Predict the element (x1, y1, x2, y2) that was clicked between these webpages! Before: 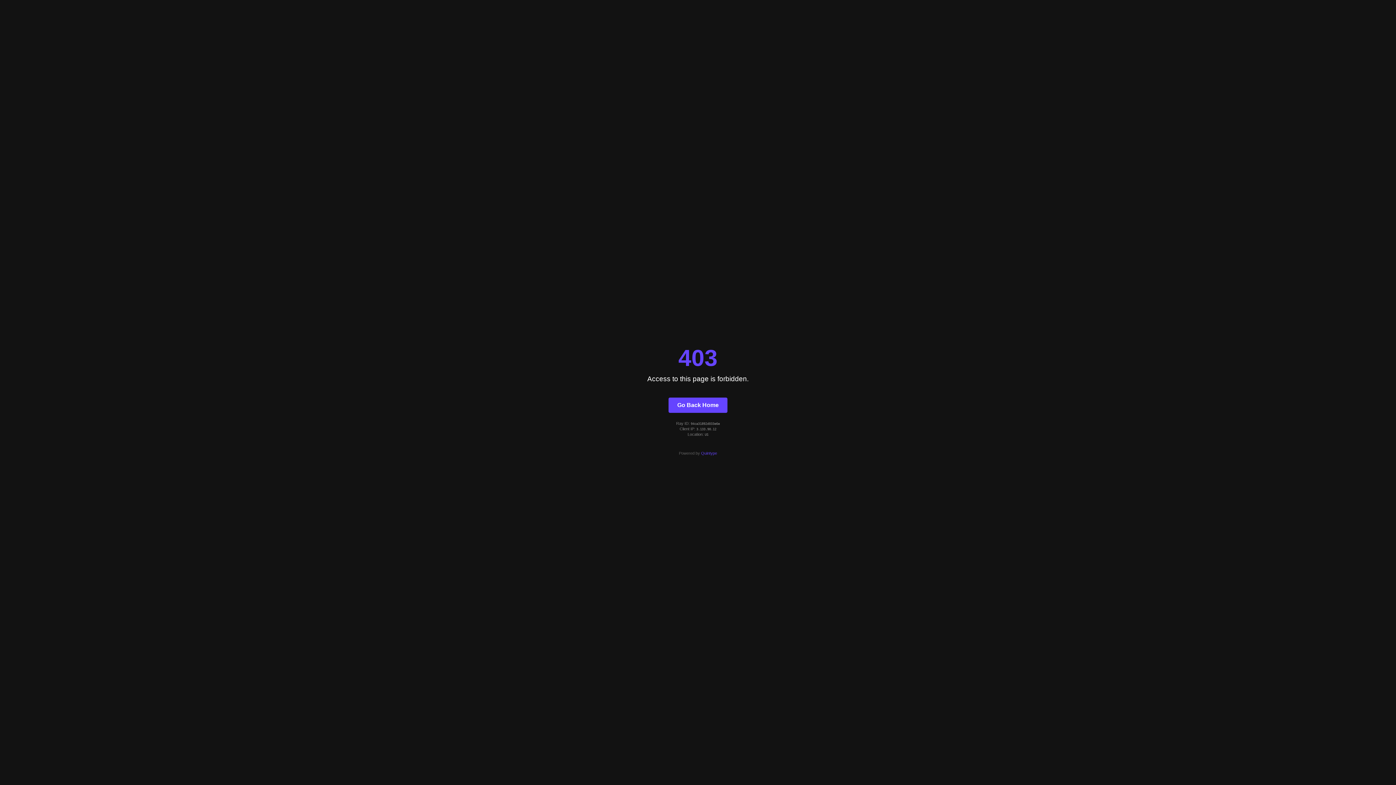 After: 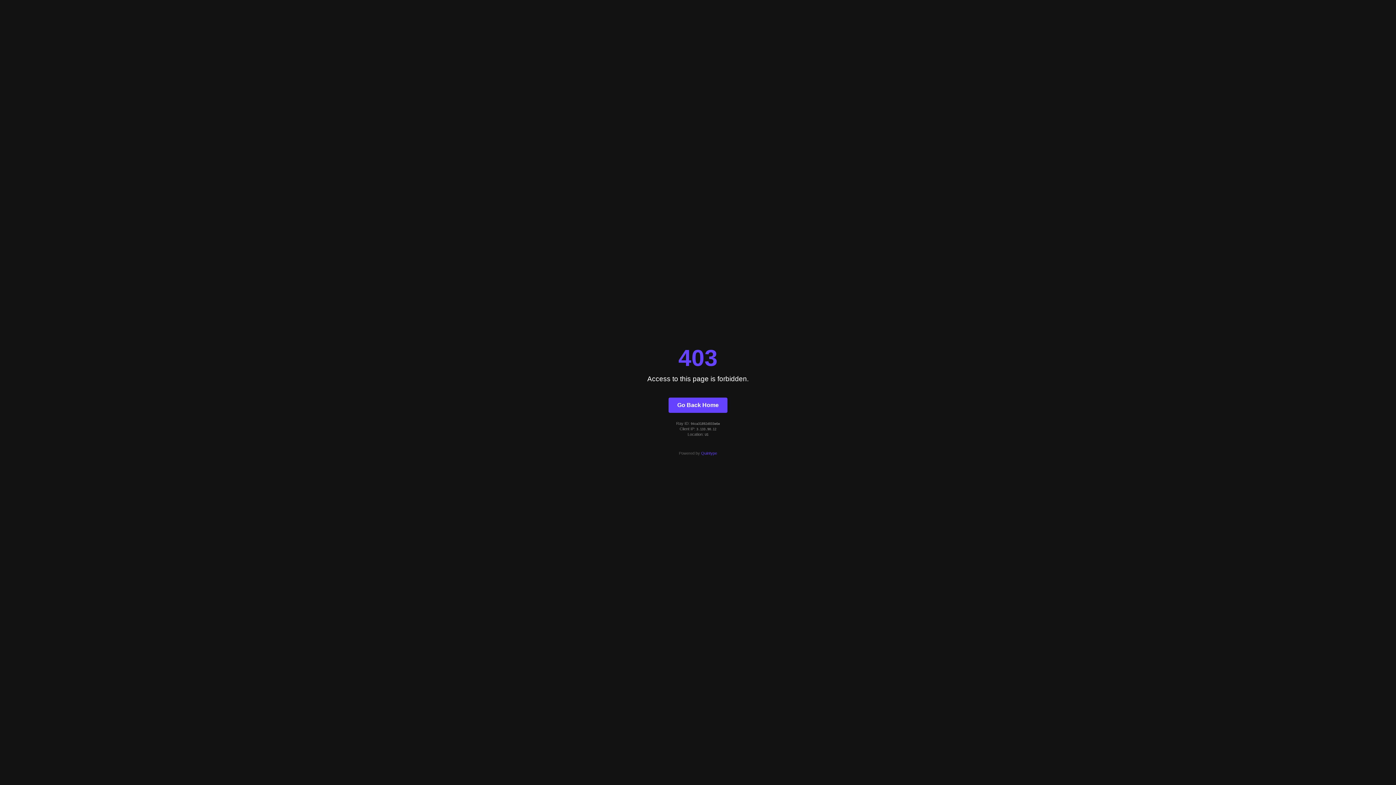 Action: bbox: (701, 451, 717, 455) label: Quintype